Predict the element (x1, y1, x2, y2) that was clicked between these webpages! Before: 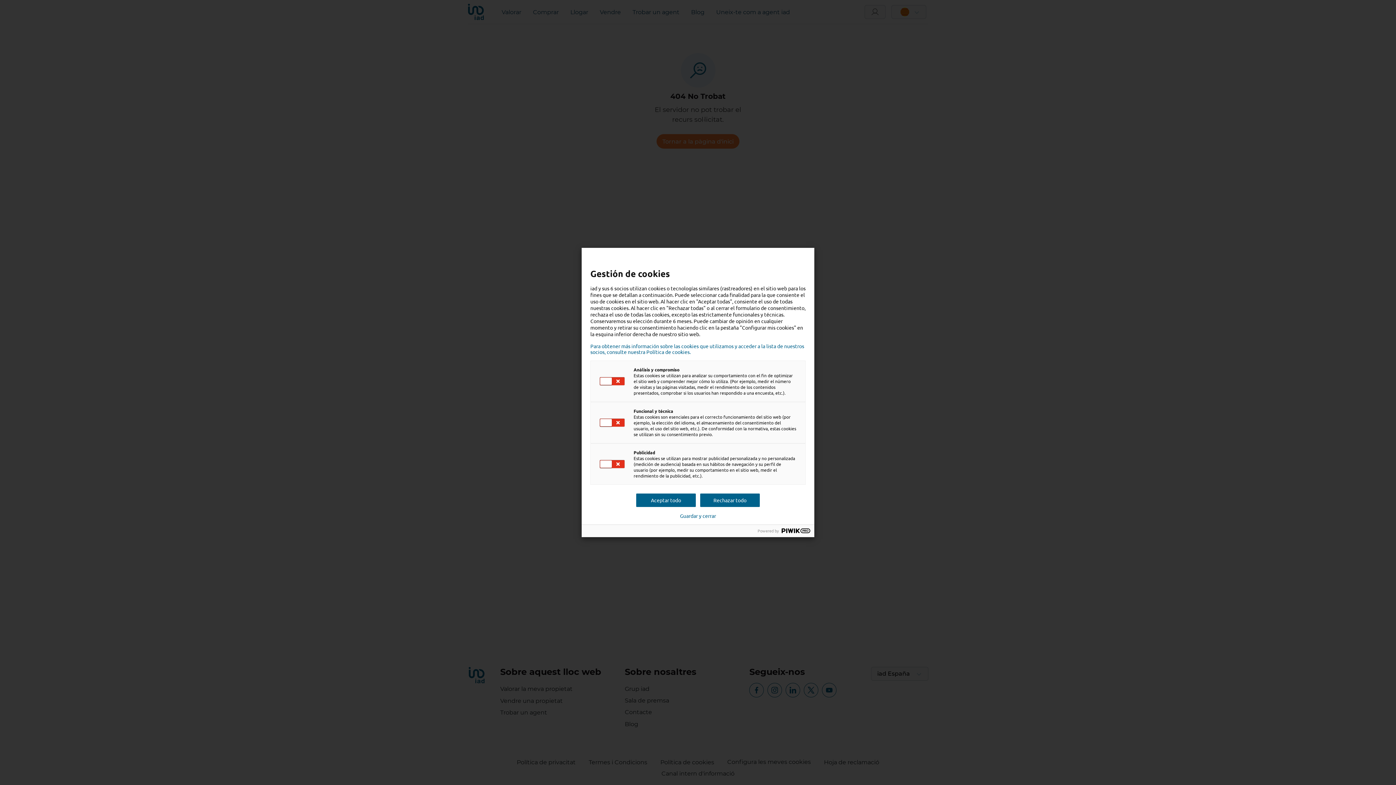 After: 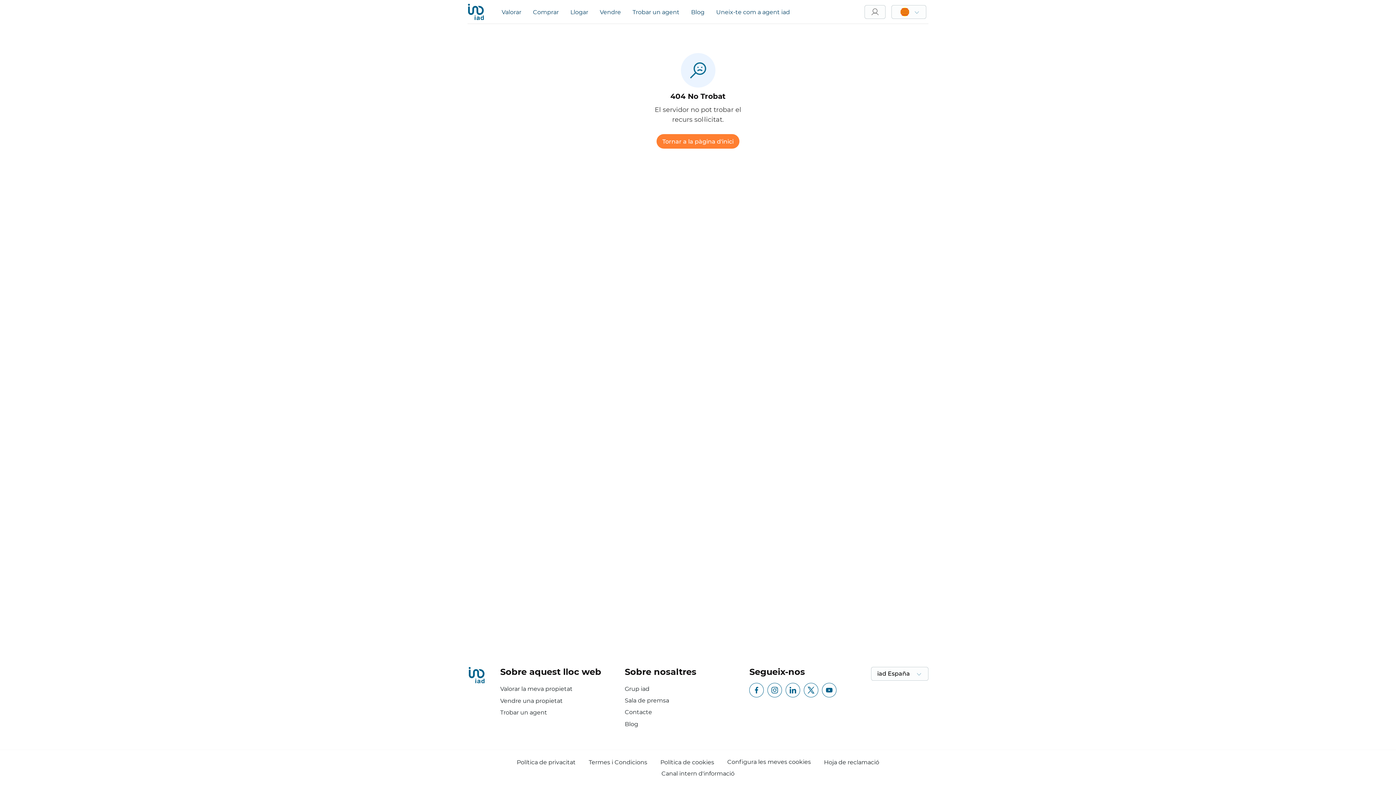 Action: bbox: (636, 493, 696, 507) label: Aceptar todo